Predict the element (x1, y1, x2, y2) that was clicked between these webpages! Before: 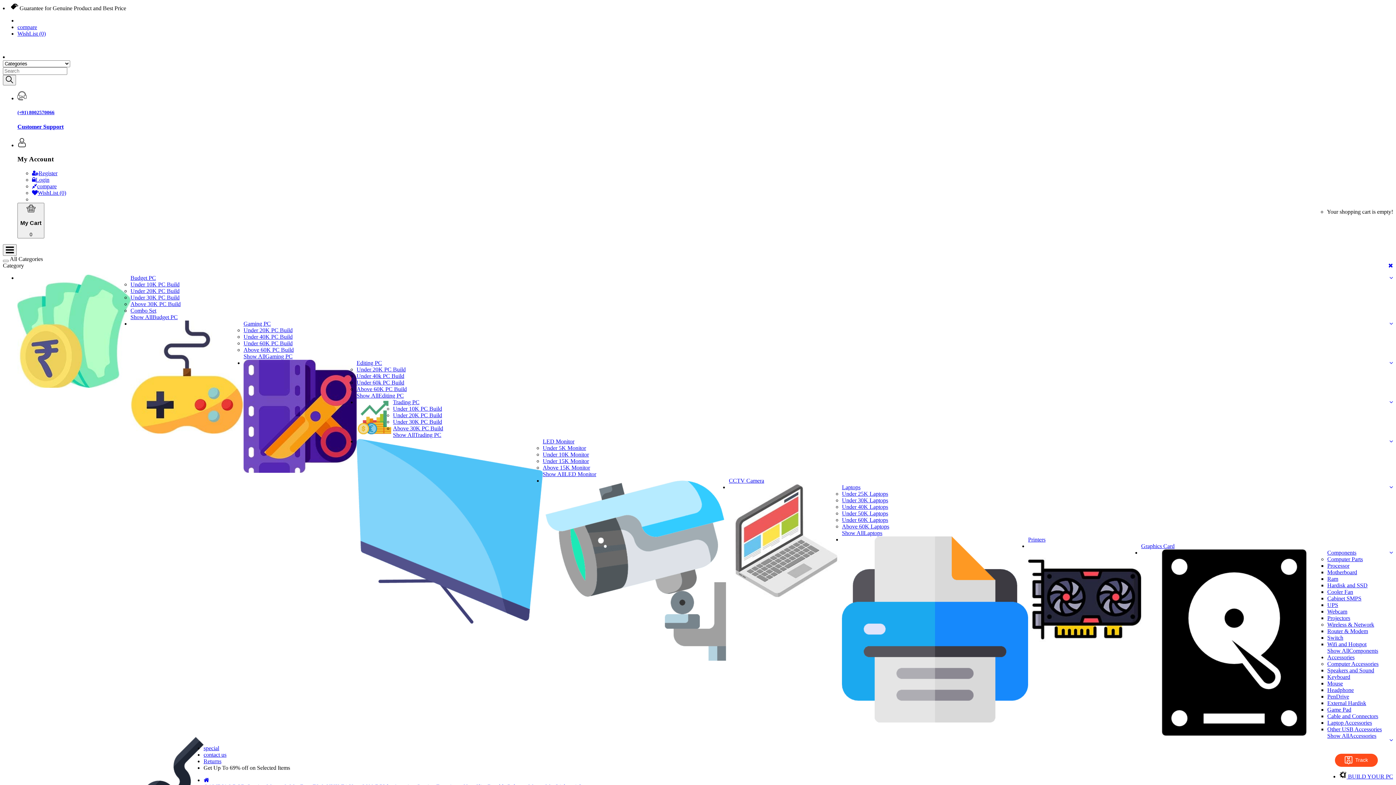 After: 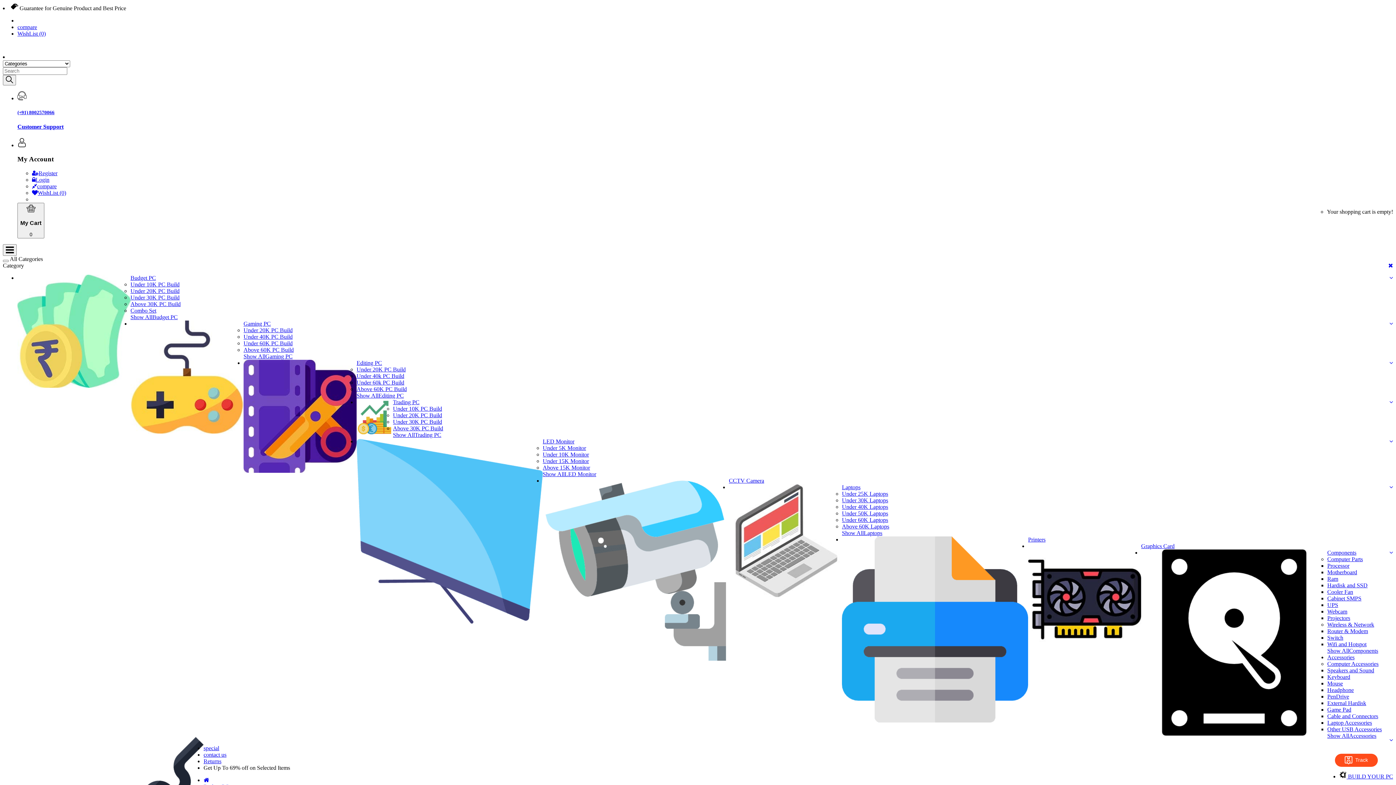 Action: bbox: (130, 301, 180, 307) label: Above 30K PC Build